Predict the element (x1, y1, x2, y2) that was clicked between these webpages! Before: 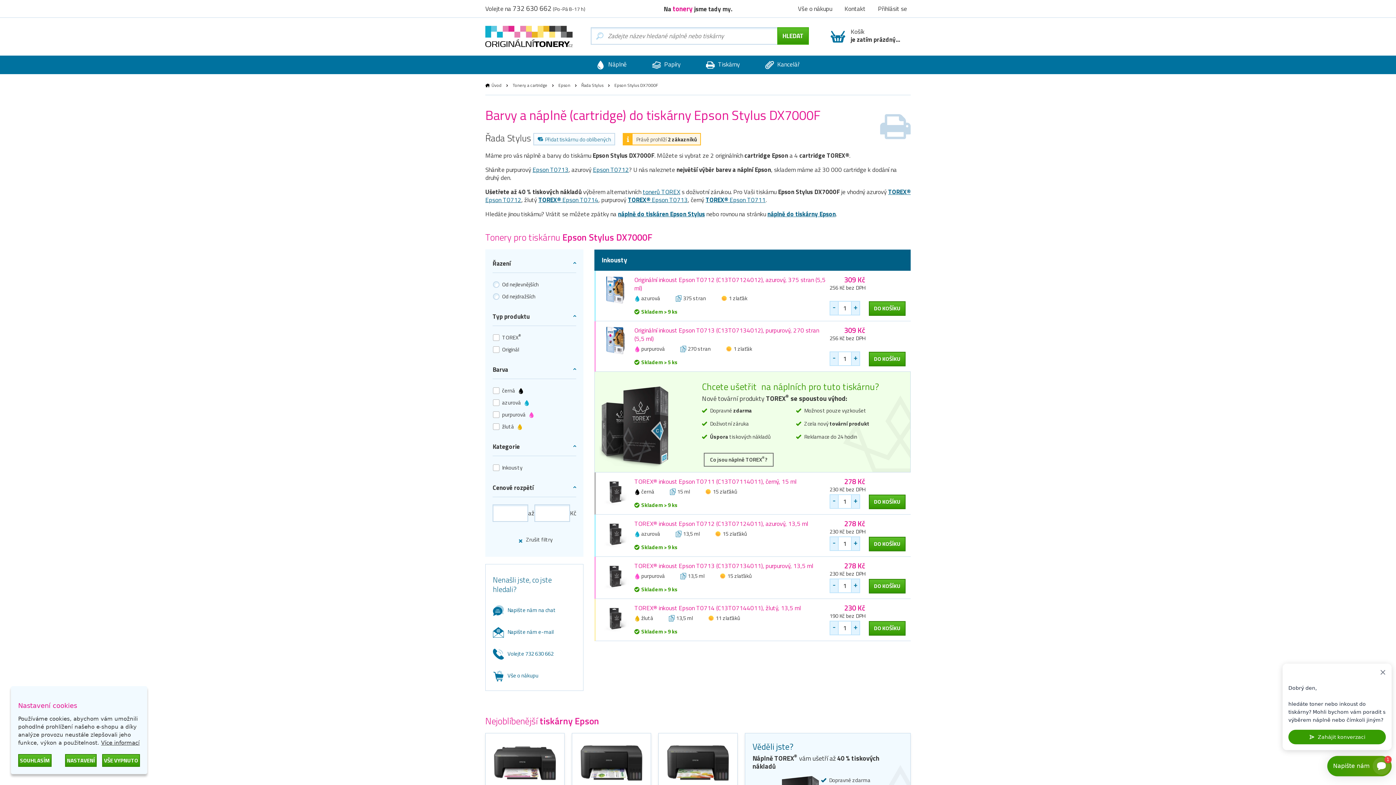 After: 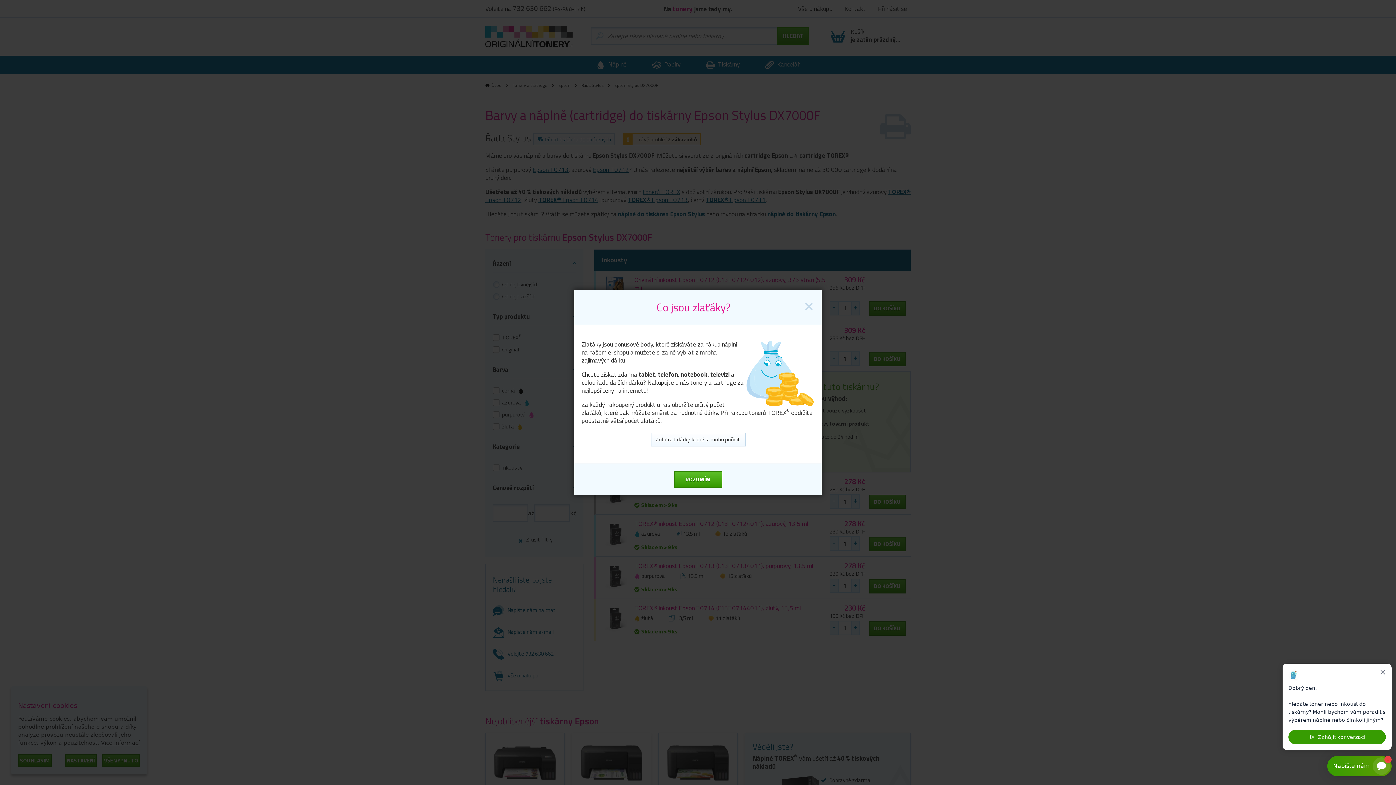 Action: label: 15 zlaťáků bbox: (713, 487, 737, 495)